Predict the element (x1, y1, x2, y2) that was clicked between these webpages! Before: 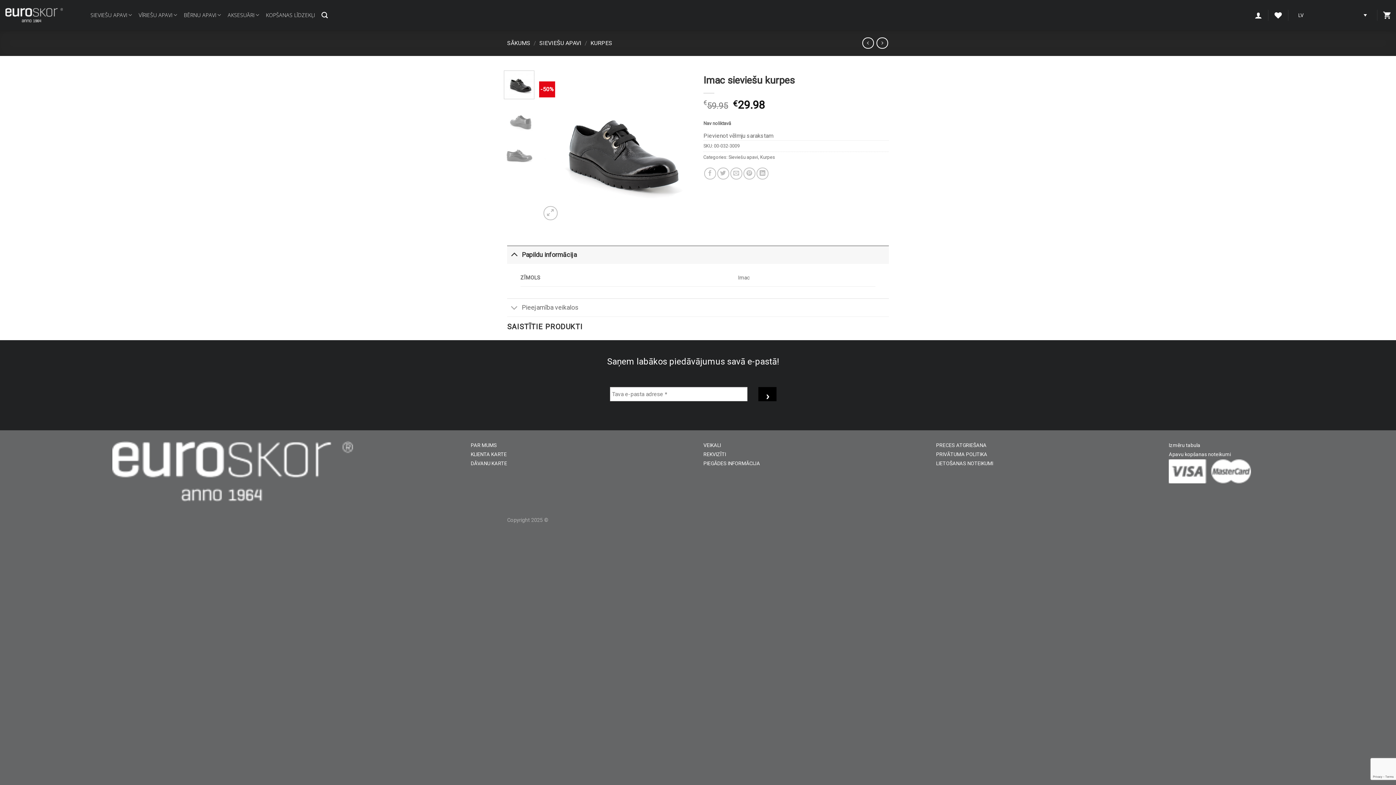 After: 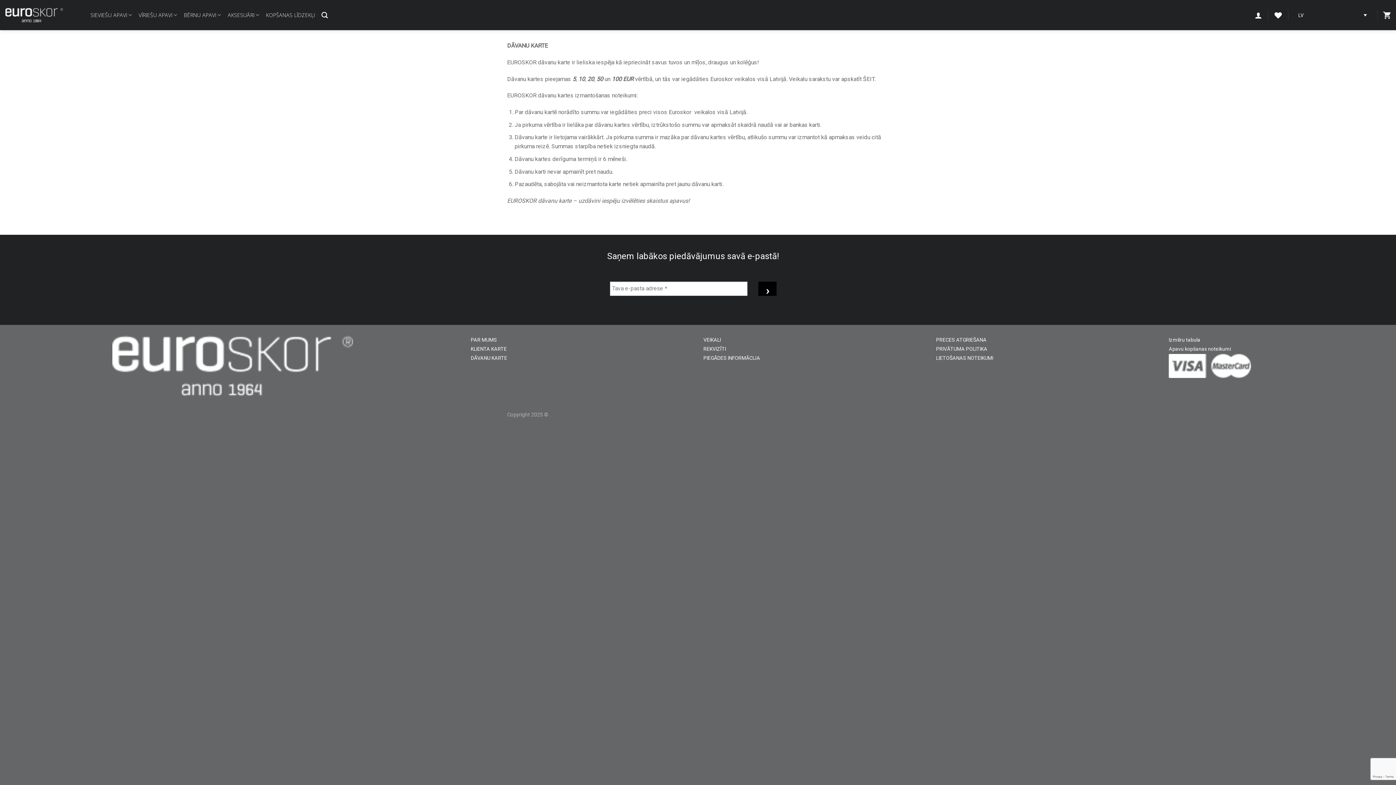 Action: bbox: (470, 459, 692, 467) label: DĀVANU KARTE